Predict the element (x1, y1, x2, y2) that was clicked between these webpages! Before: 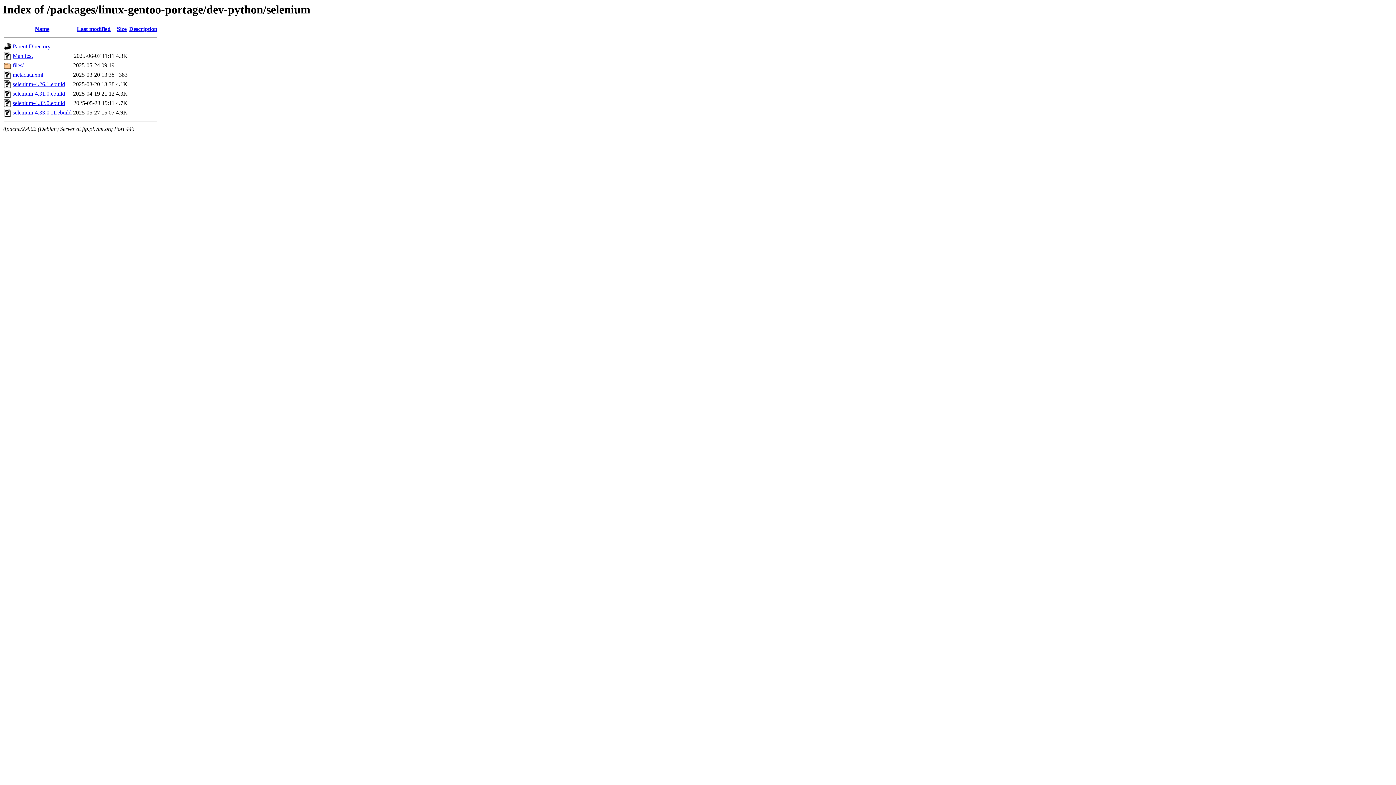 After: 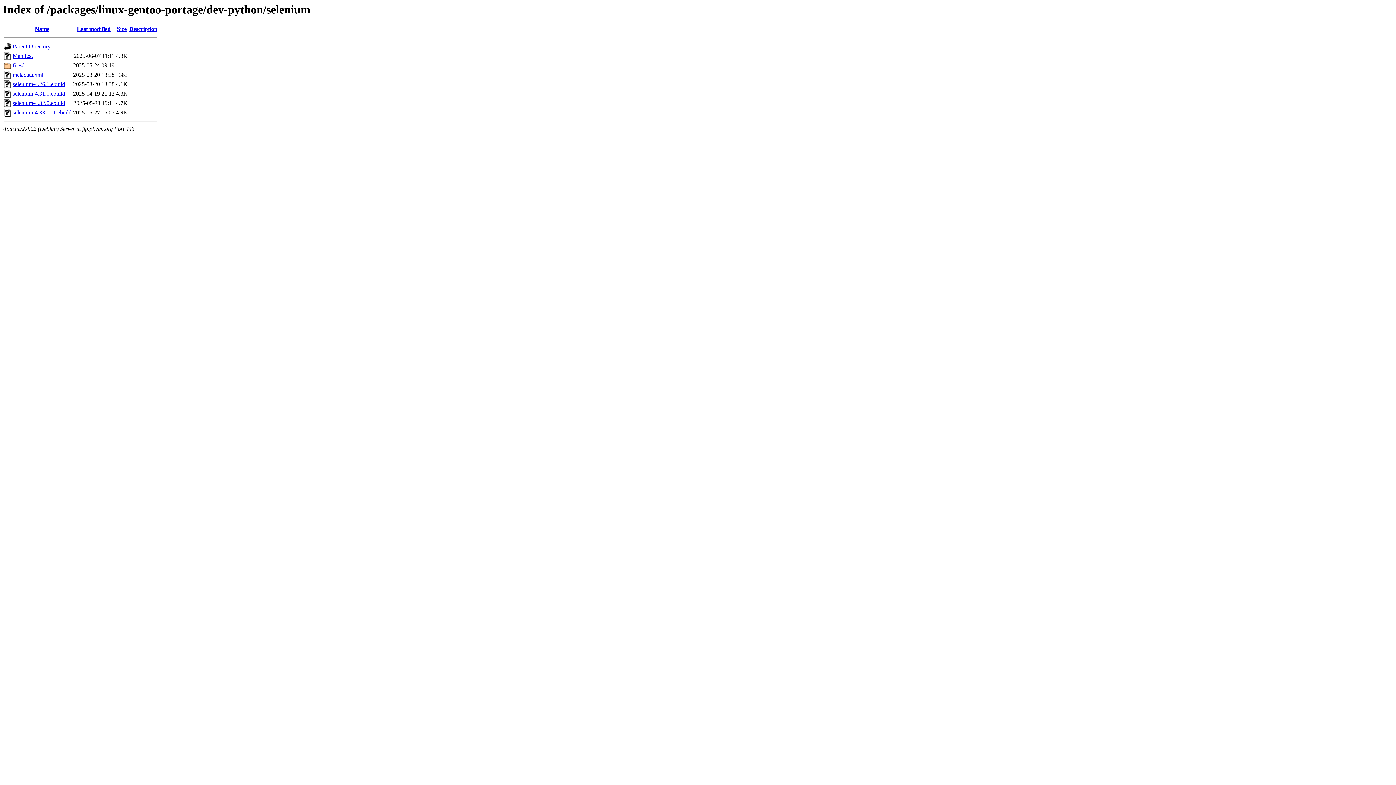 Action: bbox: (12, 90, 65, 96) label: selenium-4.31.0.ebuild